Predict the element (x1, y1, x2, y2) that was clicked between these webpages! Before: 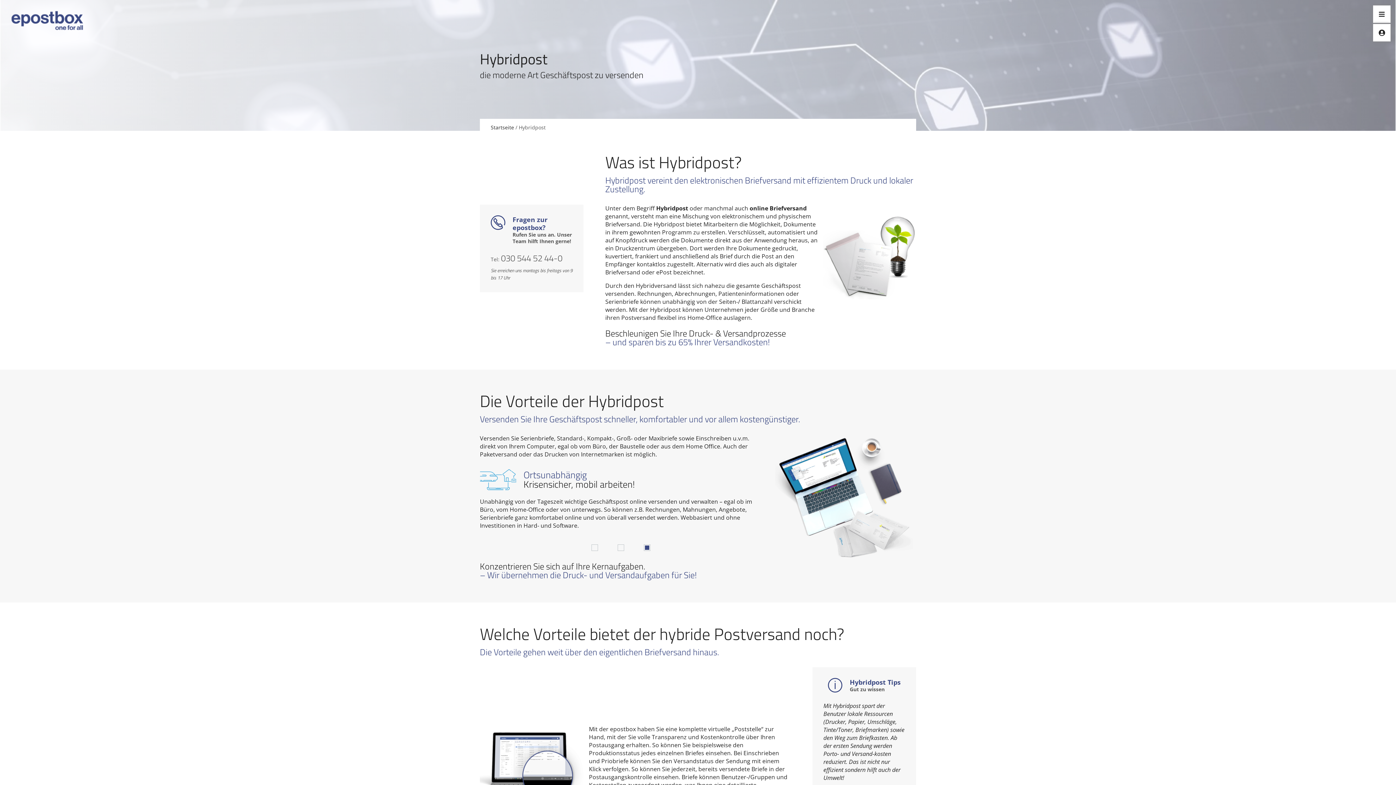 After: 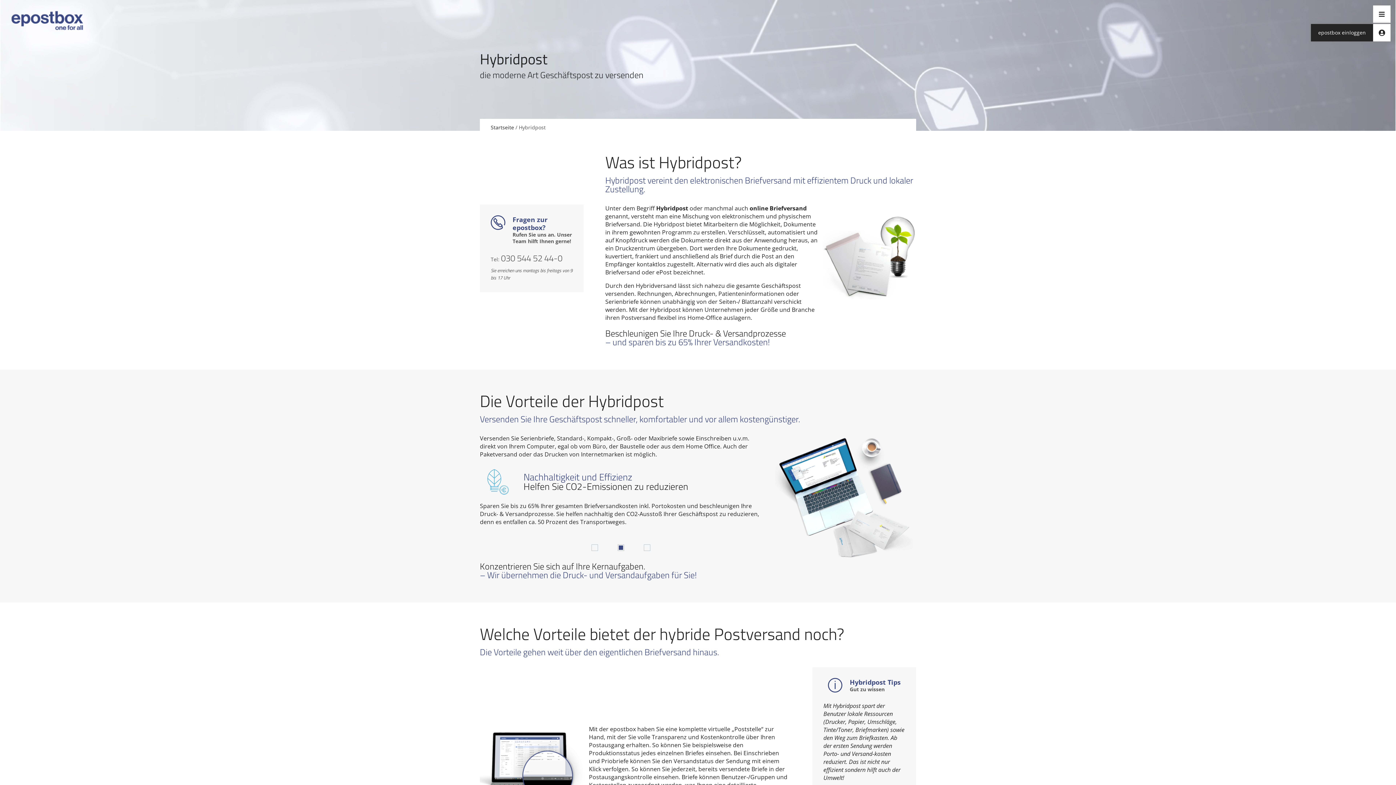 Action: bbox: (1373, 24, 1390, 41)